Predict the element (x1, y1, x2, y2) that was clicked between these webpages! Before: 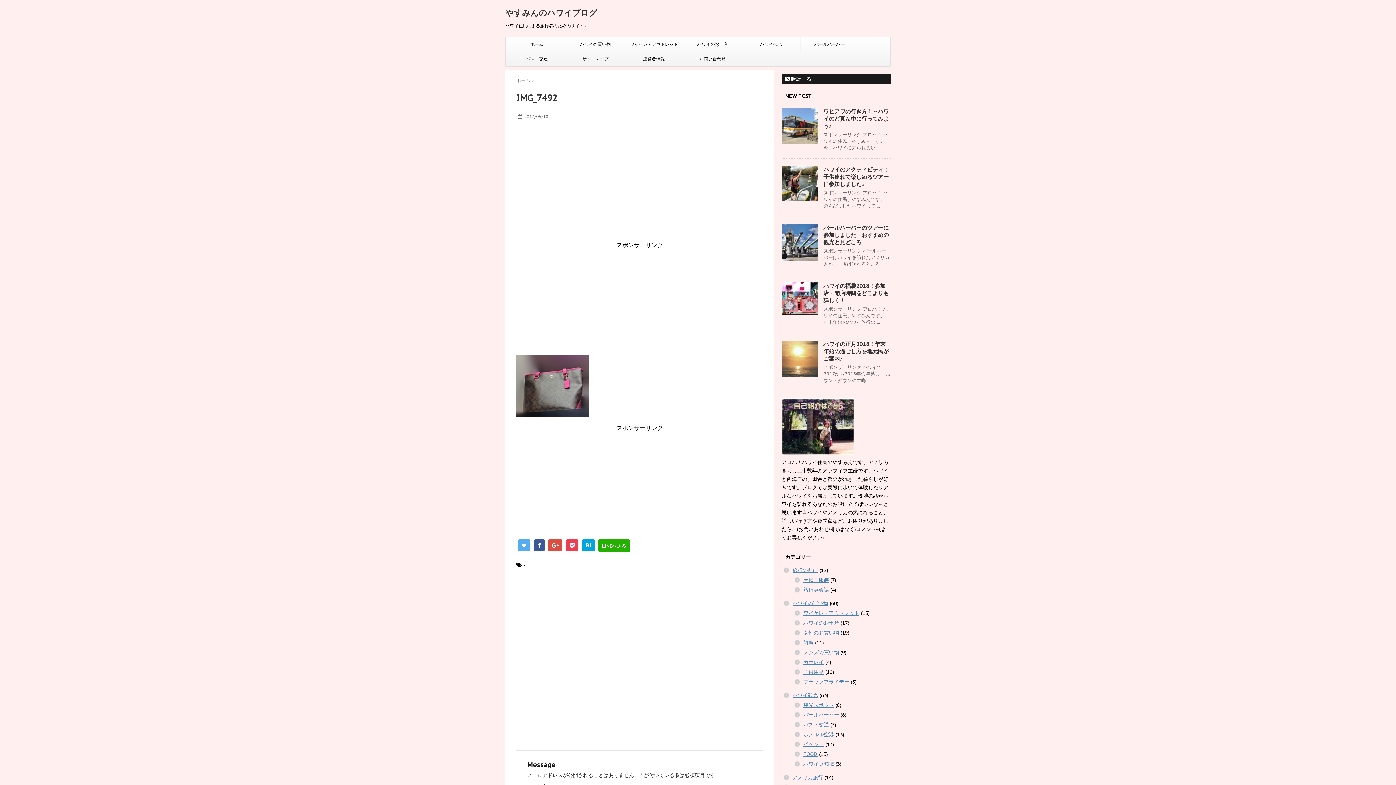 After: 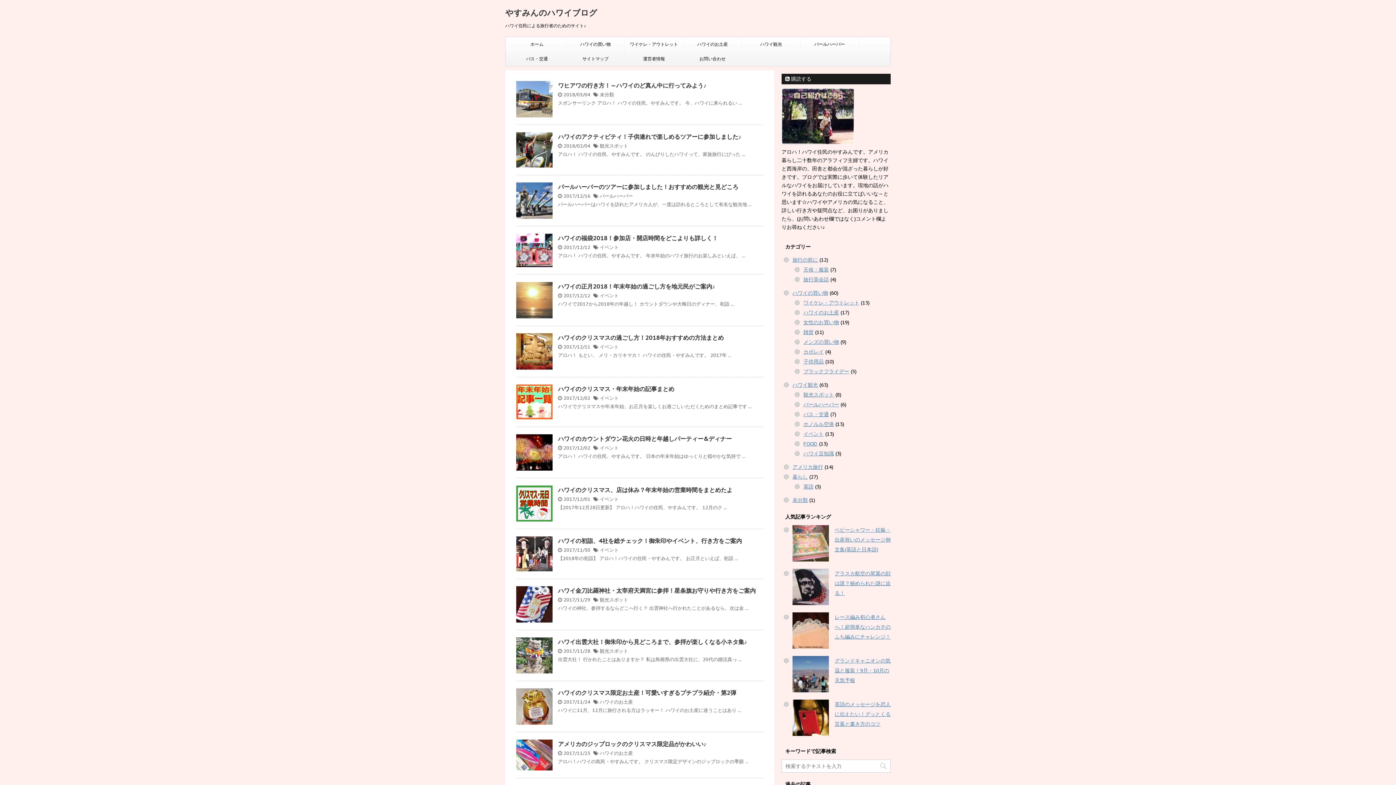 Action: bbox: (505, 7, 597, 17) label: やすみんのハワイブログ